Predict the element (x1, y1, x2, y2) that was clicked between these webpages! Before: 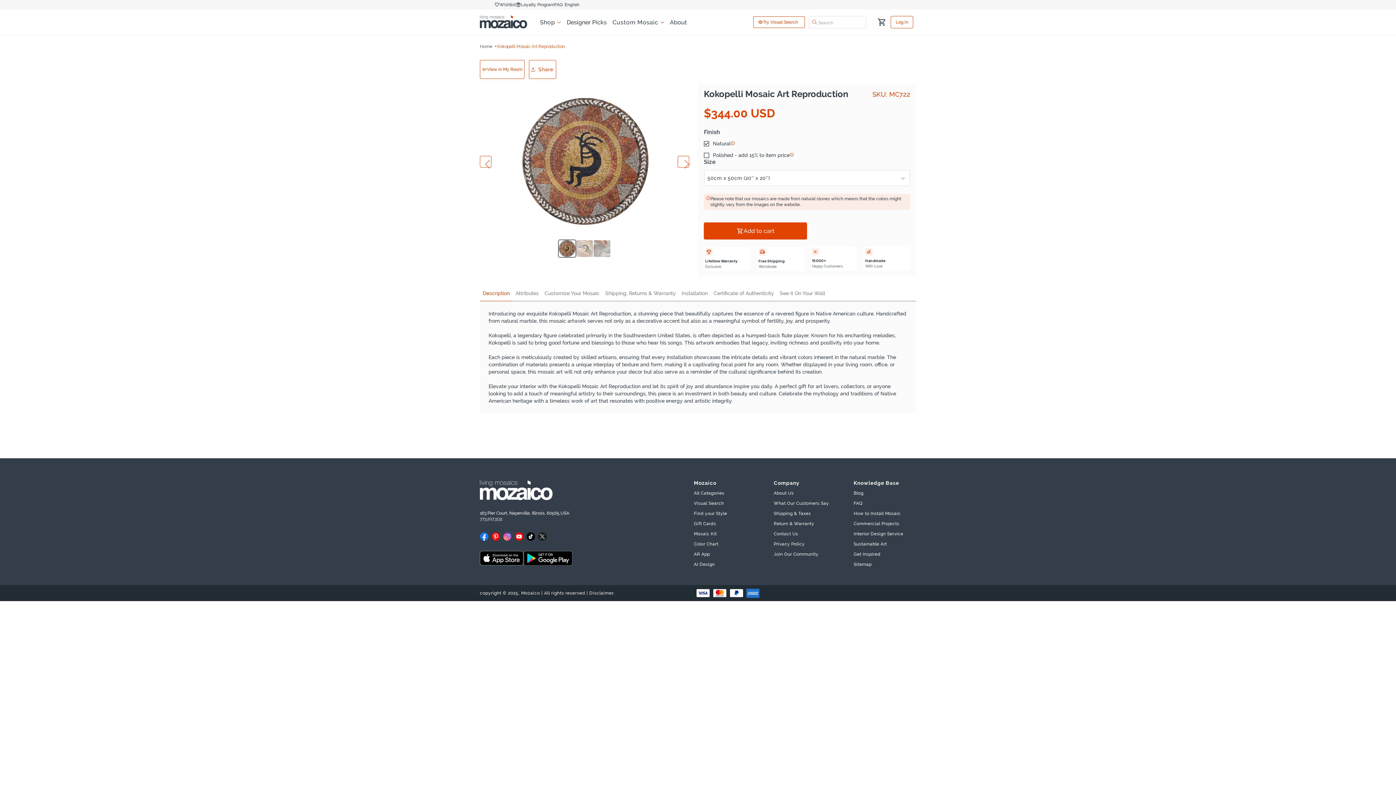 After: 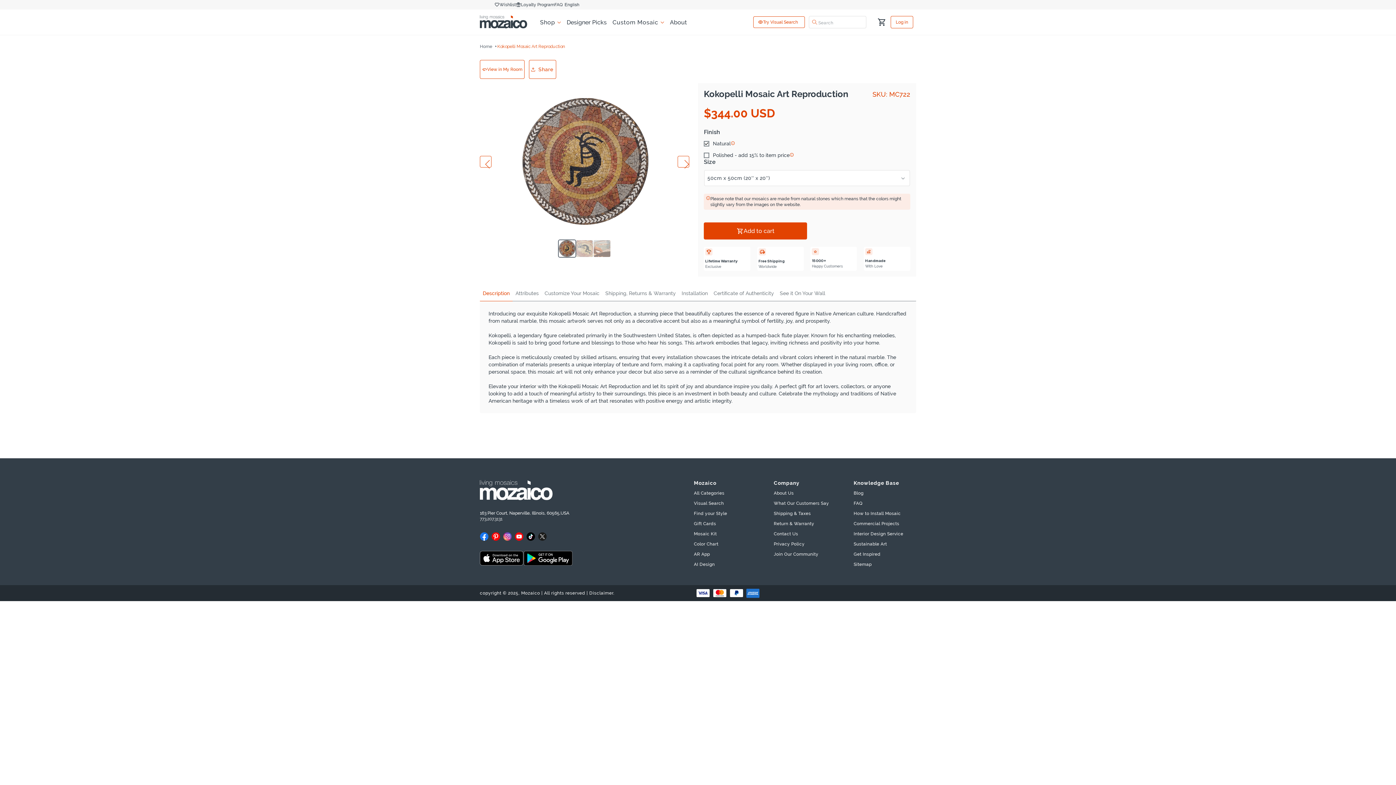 Action: bbox: (576, 240, 593, 257) label: Load image 2 in gallery view